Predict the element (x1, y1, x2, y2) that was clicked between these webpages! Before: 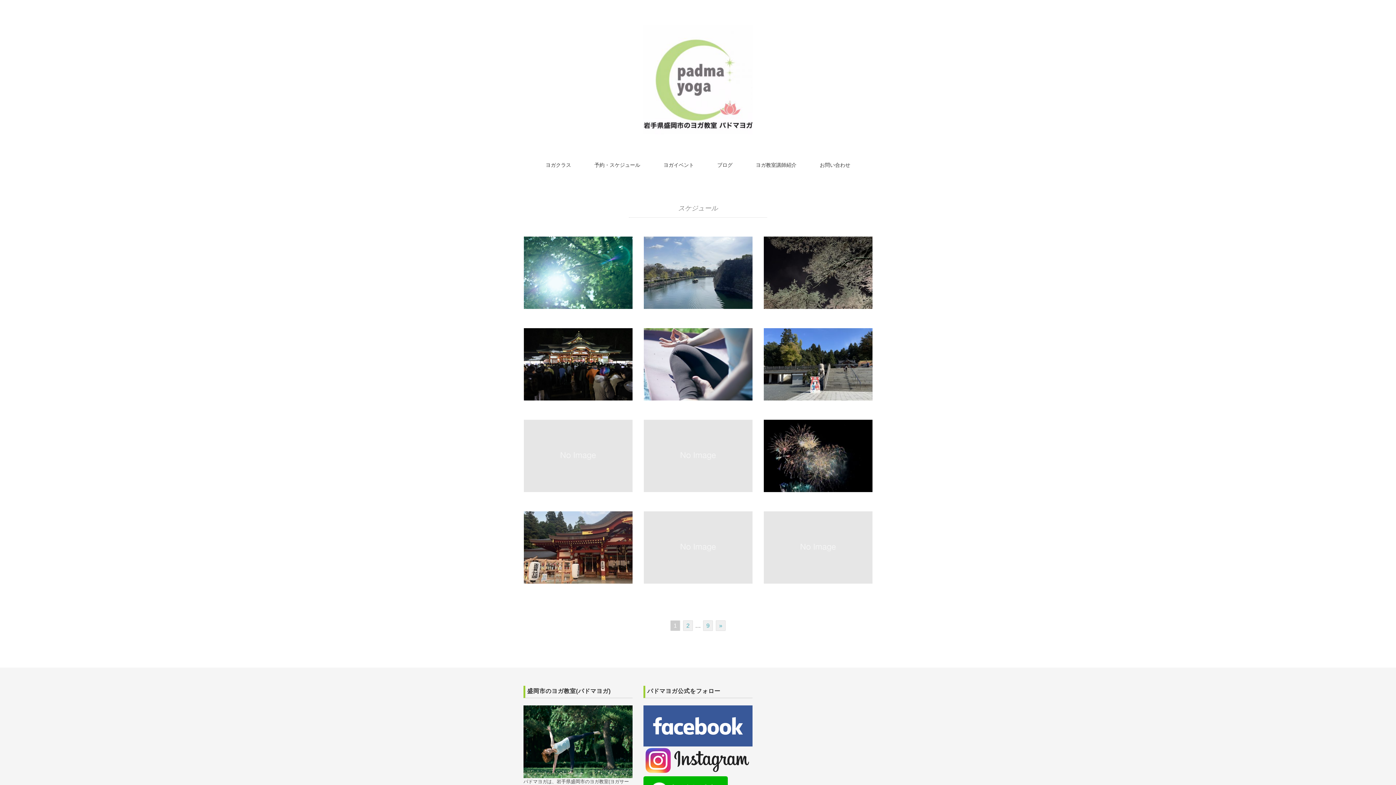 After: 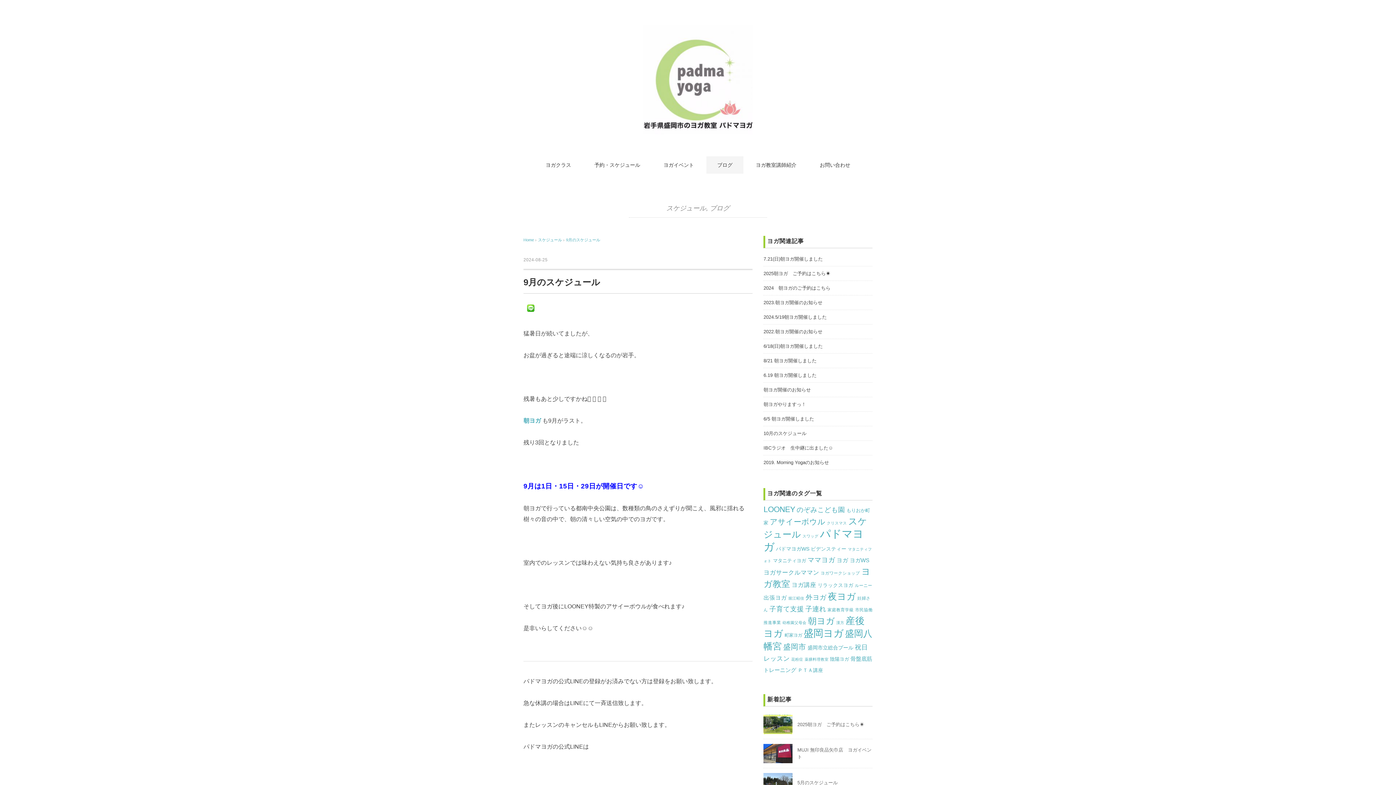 Action: bbox: (764, 421, 872, 427)